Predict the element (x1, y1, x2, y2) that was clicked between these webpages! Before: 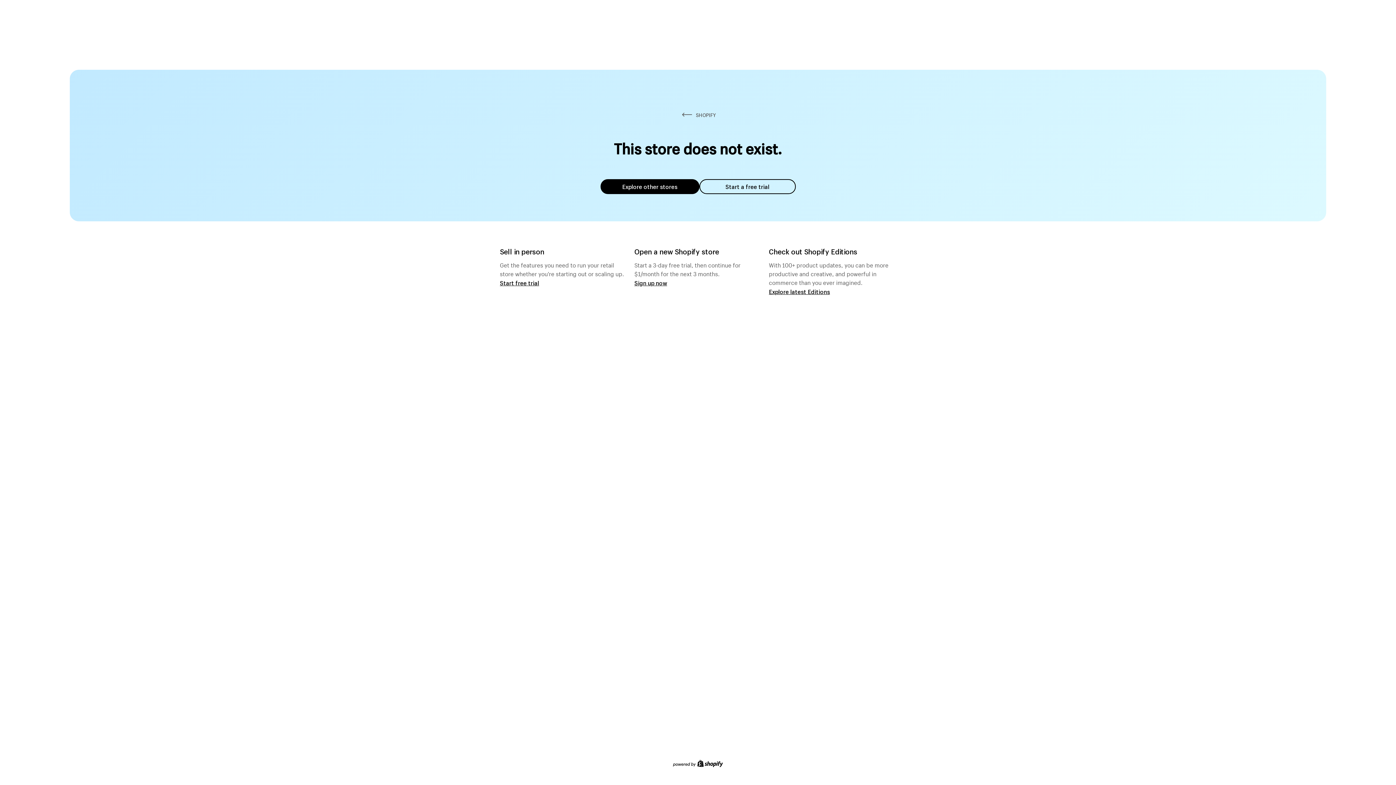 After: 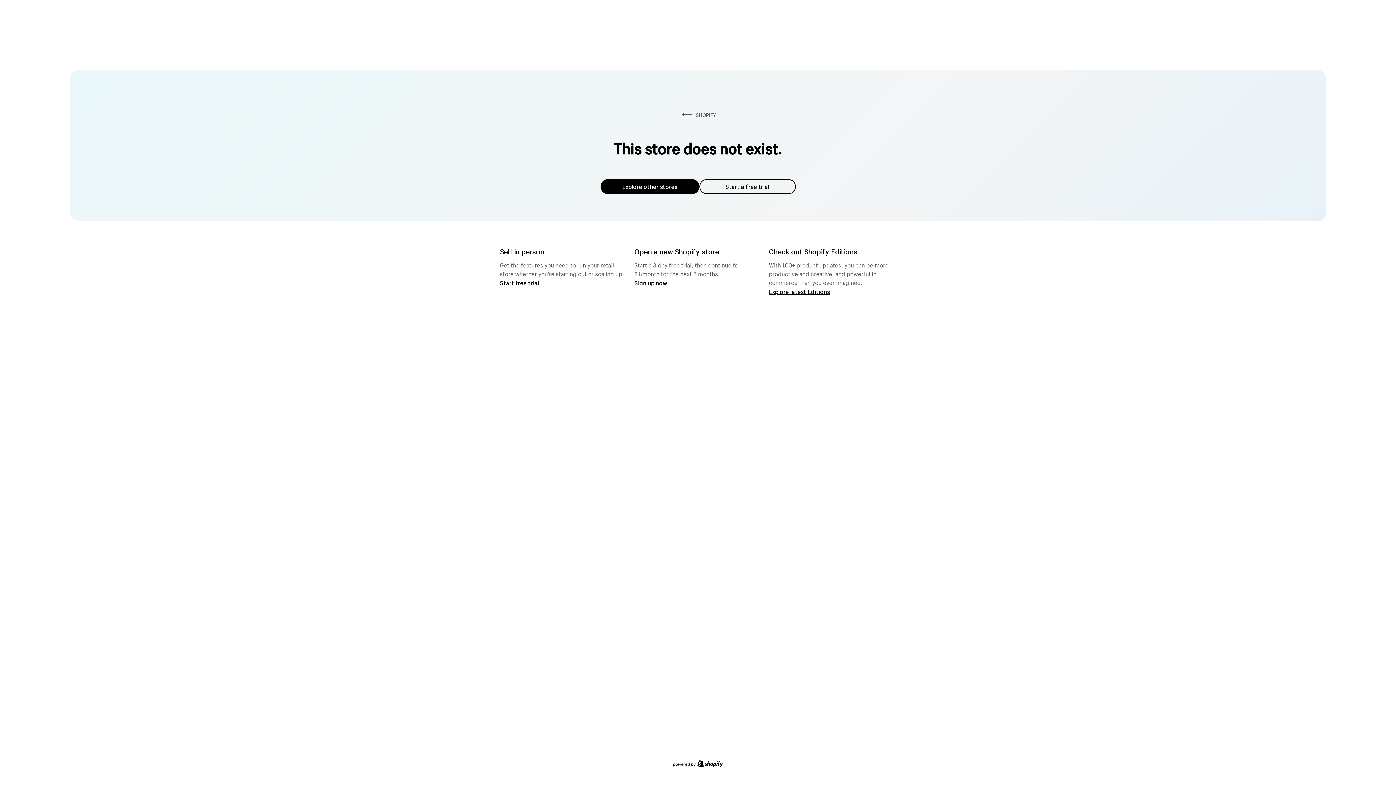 Action: label: Explore other stores bbox: (600, 179, 699, 194)